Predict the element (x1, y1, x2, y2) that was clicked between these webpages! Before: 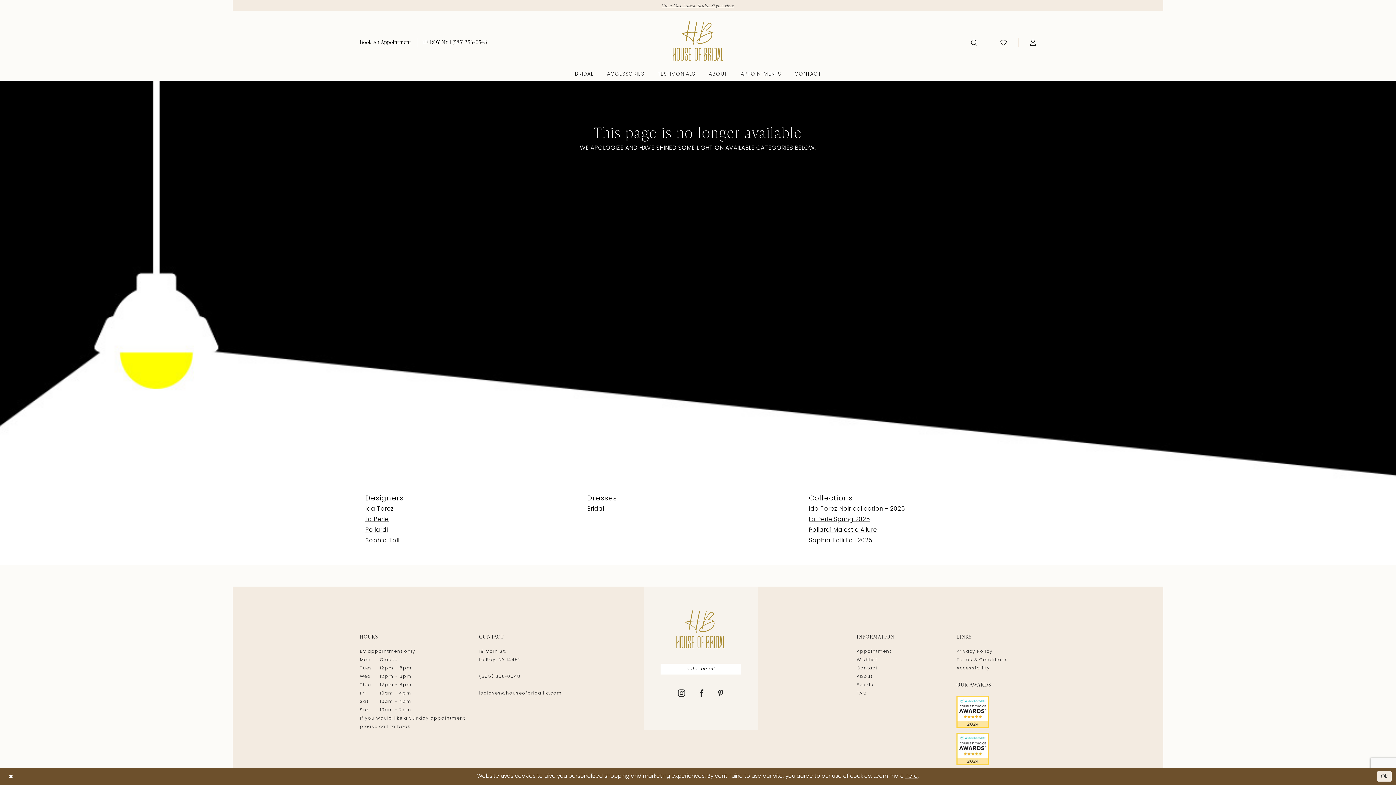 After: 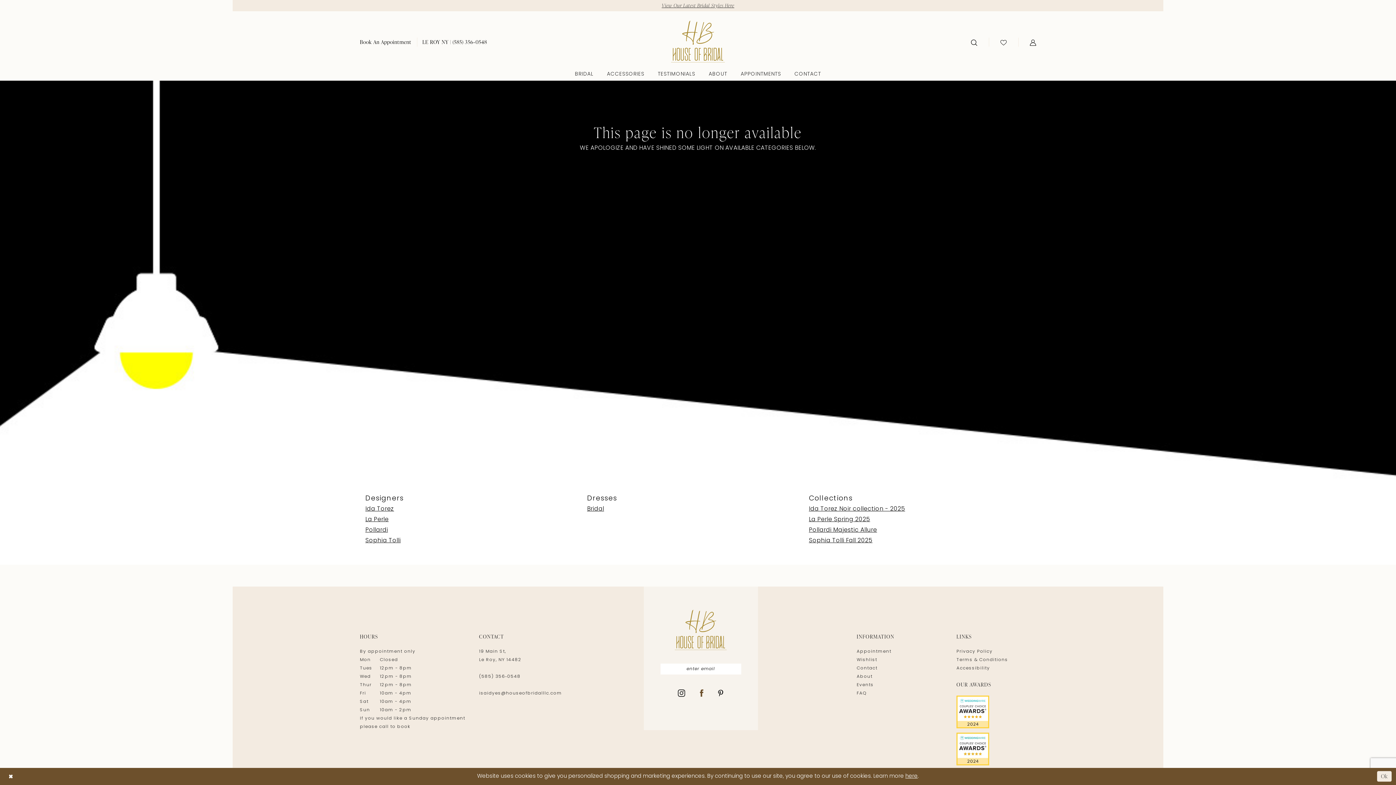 Action: bbox: (697, 689, 706, 698) label: Visit our Facebook - Opens in new tab